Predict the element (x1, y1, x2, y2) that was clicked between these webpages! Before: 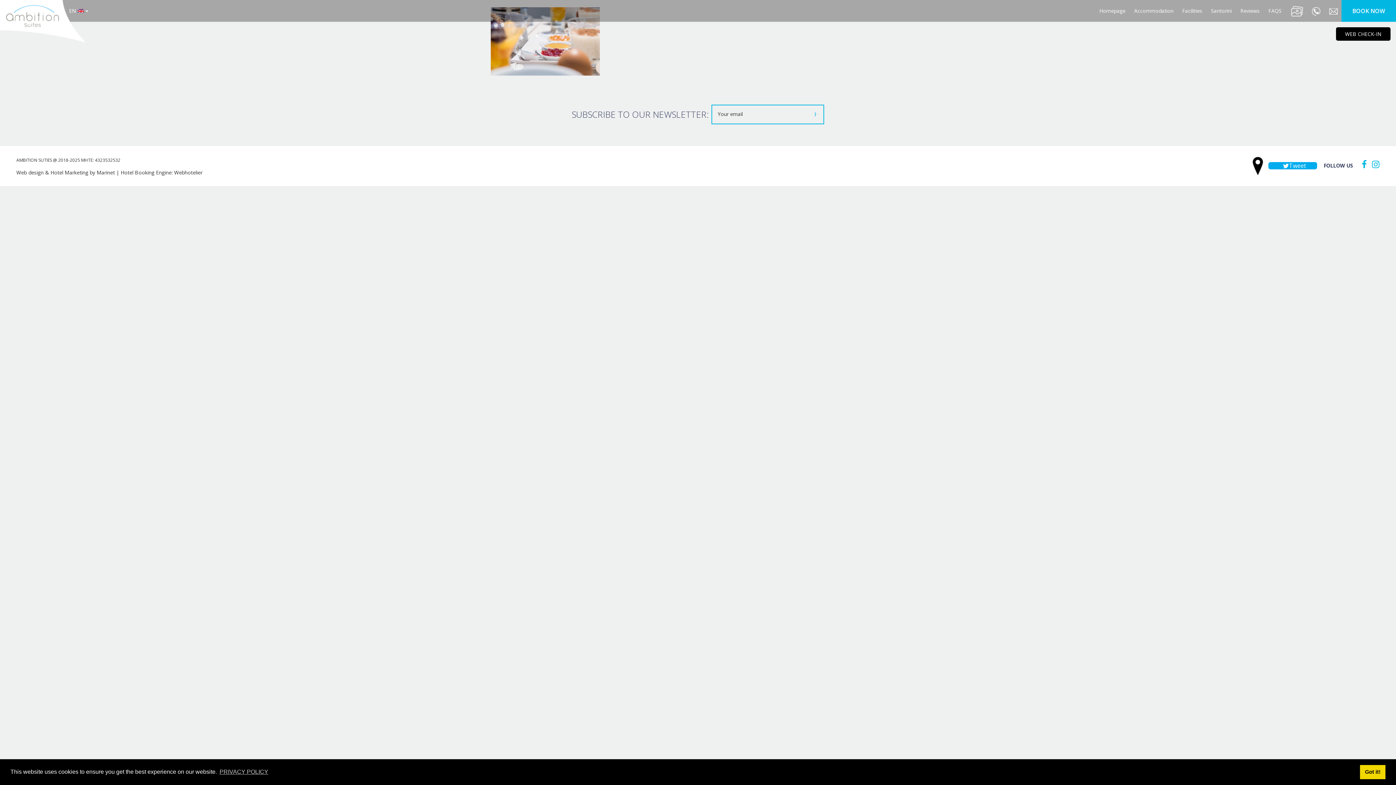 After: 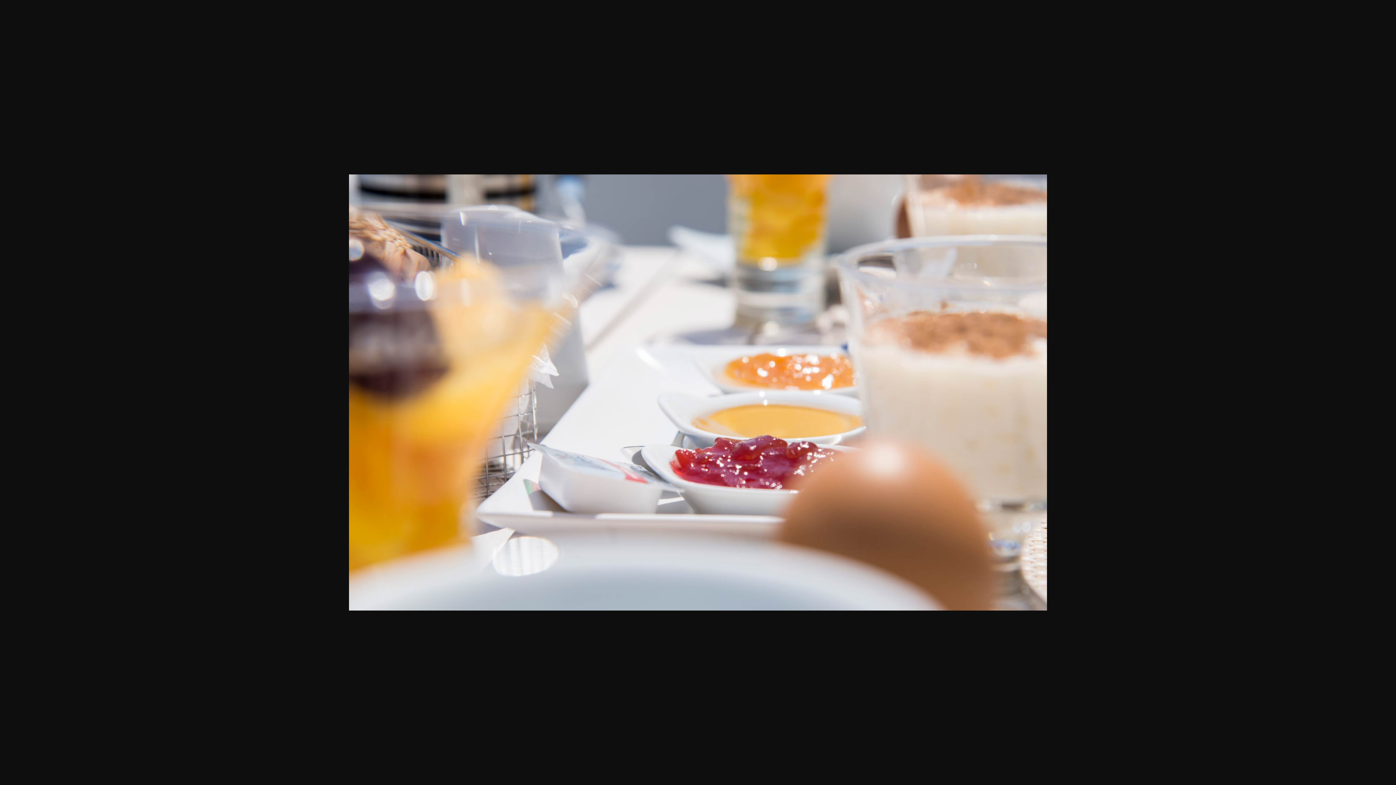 Action: bbox: (490, 37, 600, 44)